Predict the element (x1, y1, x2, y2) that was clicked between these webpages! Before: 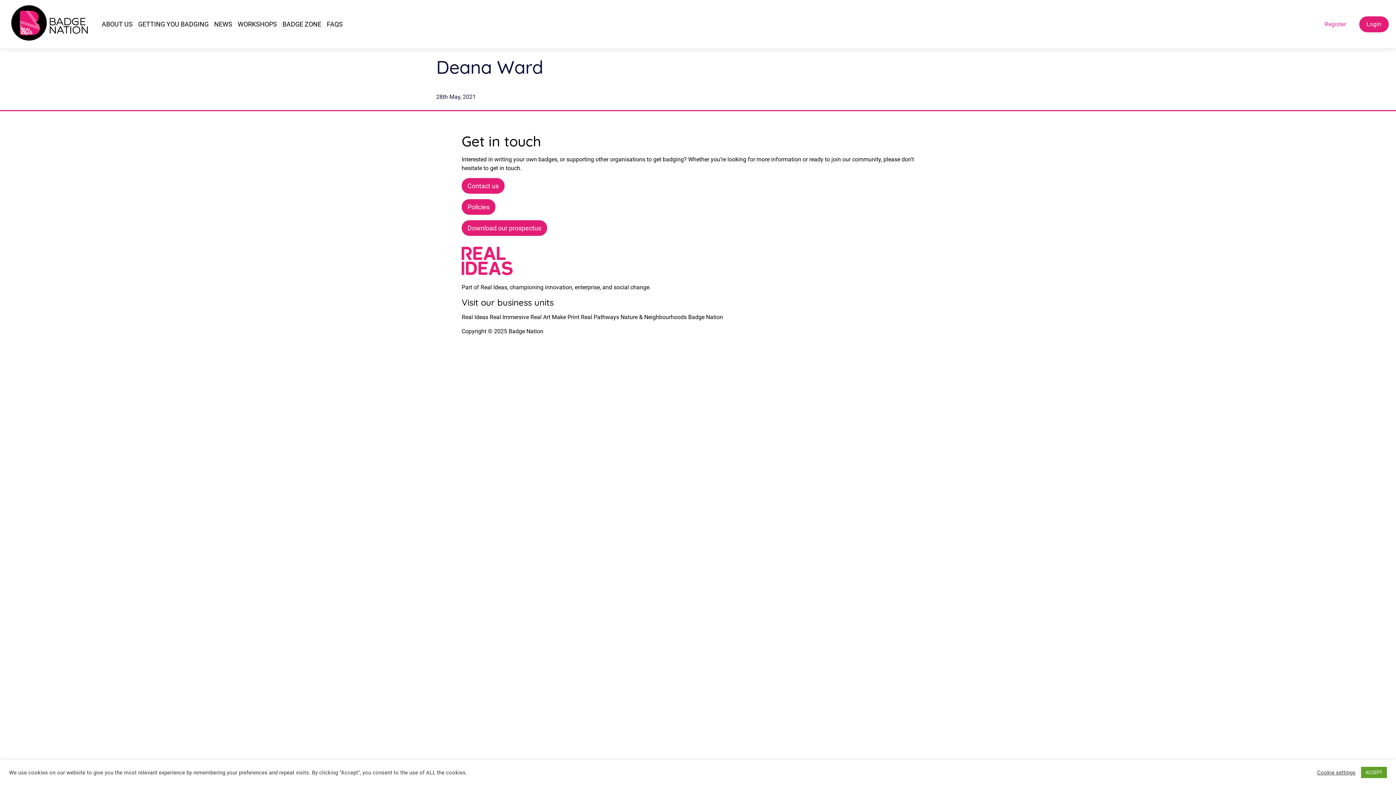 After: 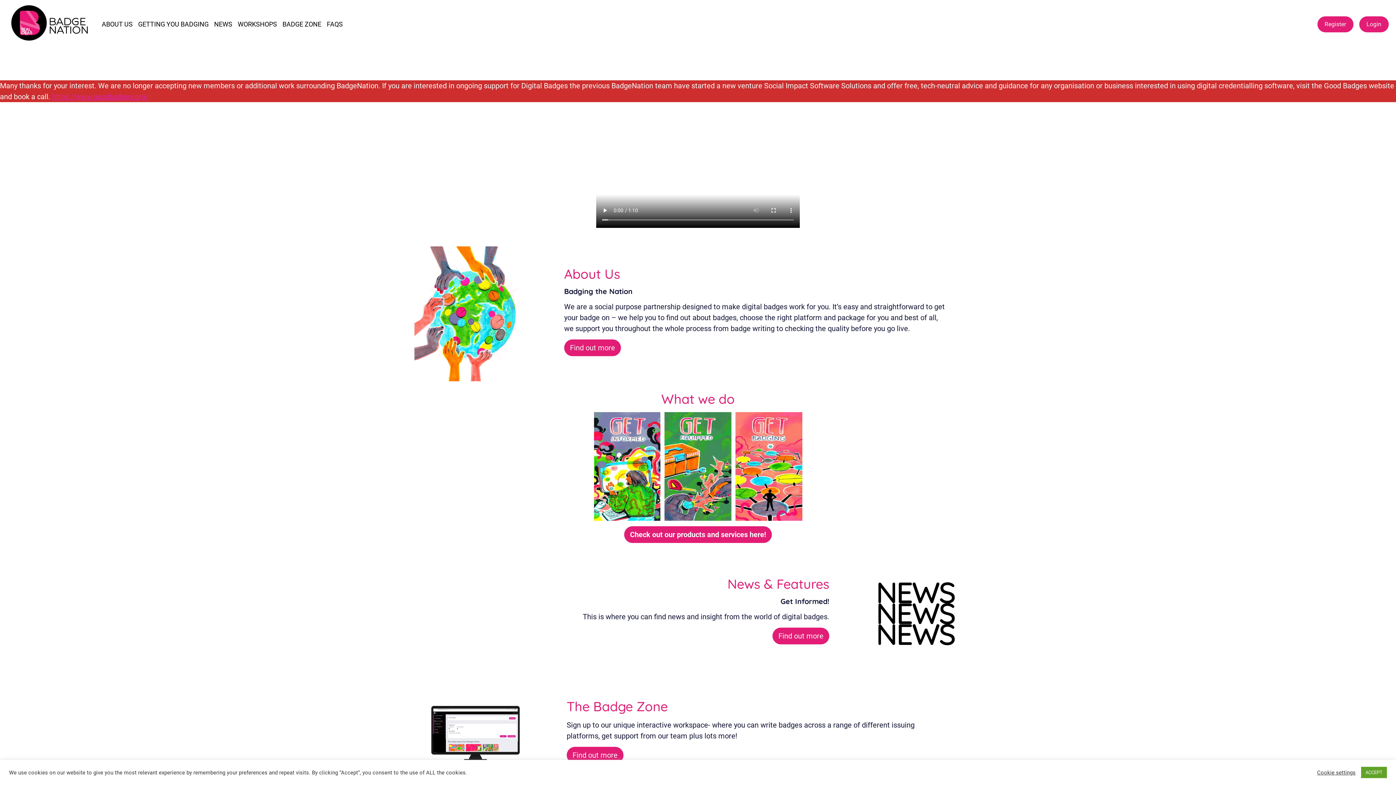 Action: label: Register bbox: (1317, 16, 1353, 32)